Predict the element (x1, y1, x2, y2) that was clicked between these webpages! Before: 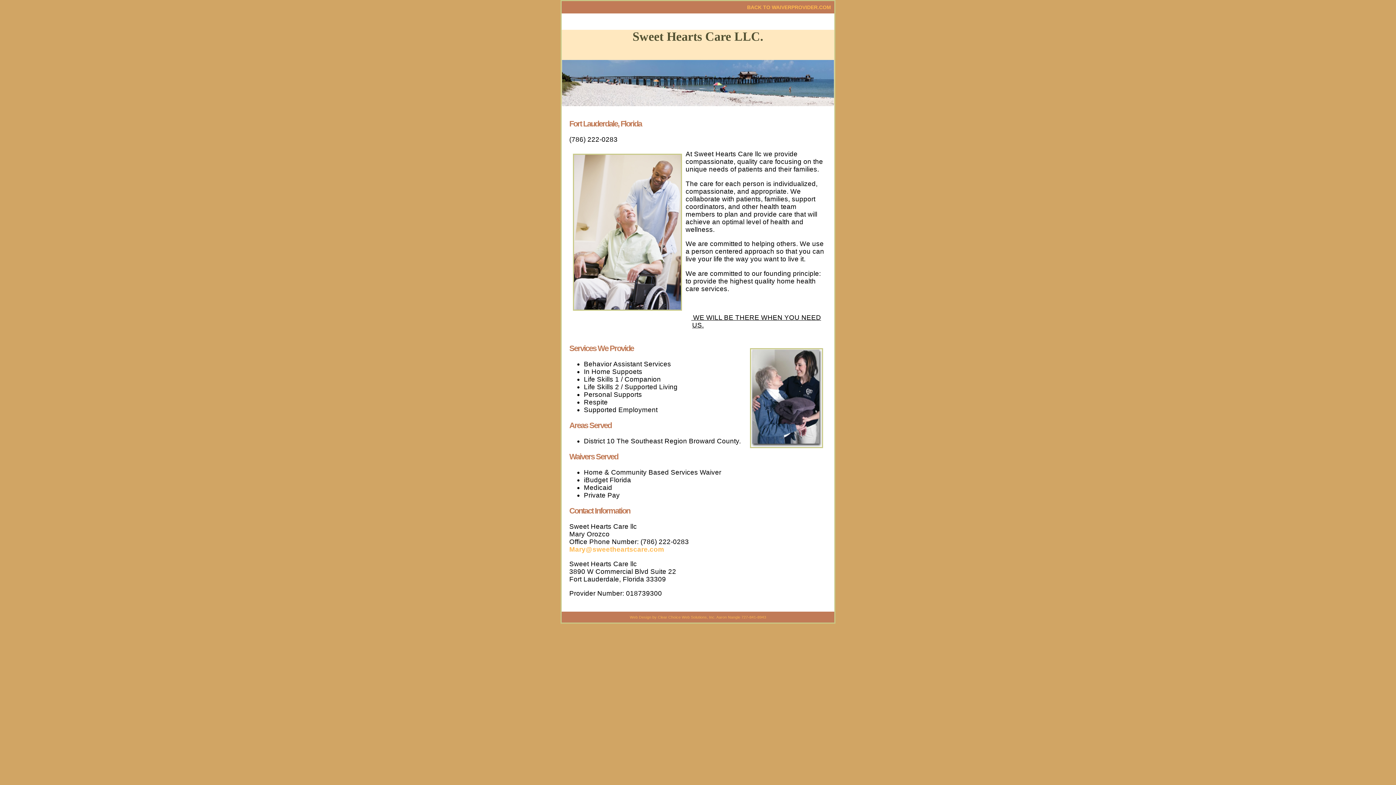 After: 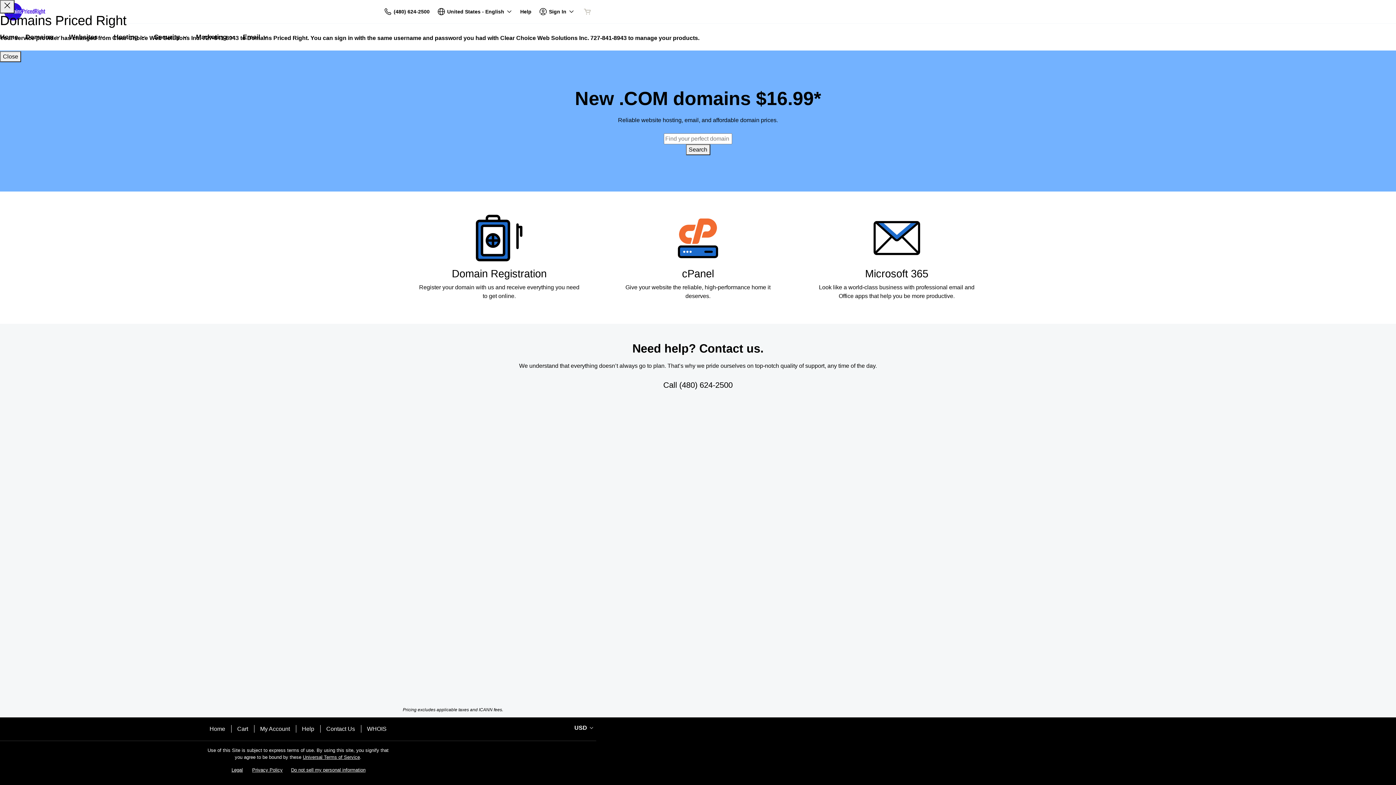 Action: bbox: (630, 615, 766, 619) label: Web Design by Clear Choice Web Solutions, Inc. Aaron Nangle 727-841-8943